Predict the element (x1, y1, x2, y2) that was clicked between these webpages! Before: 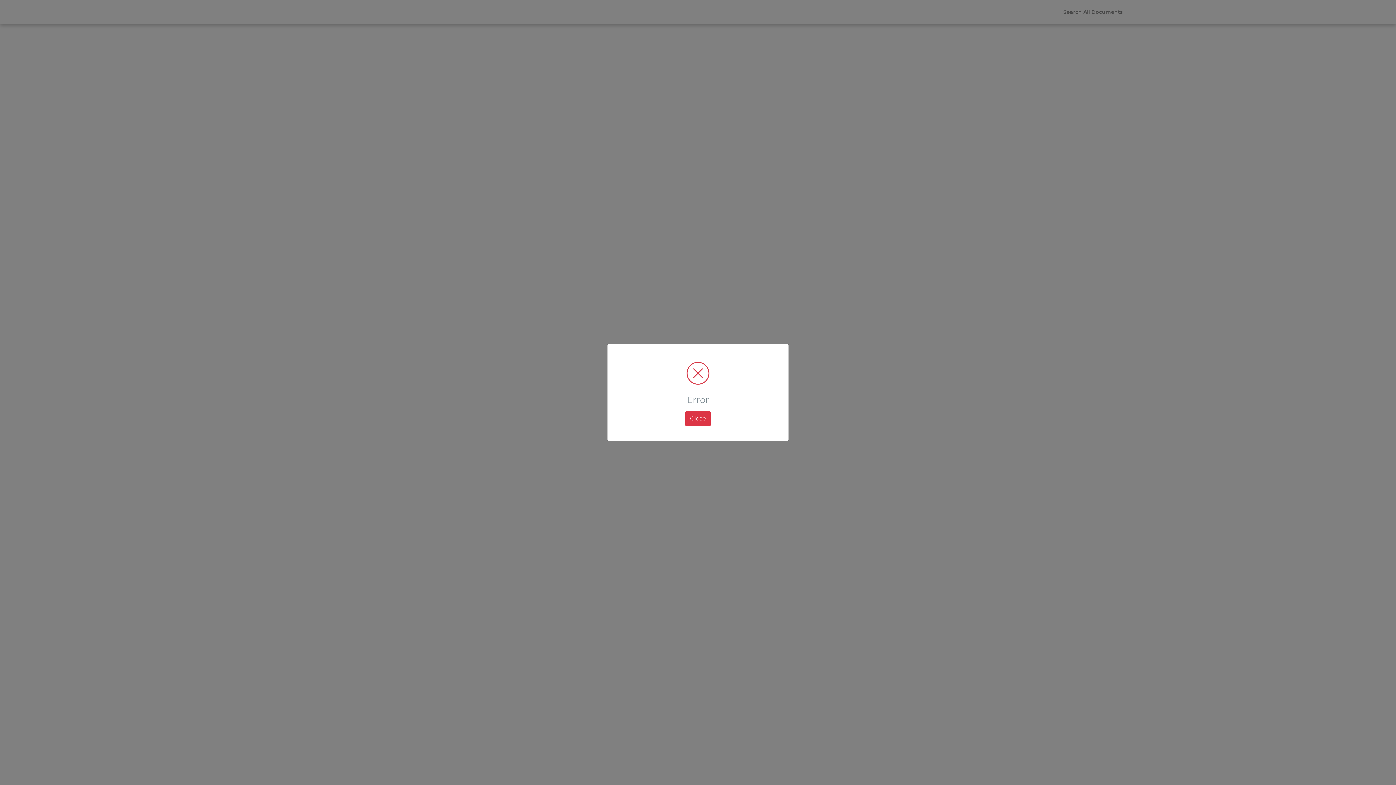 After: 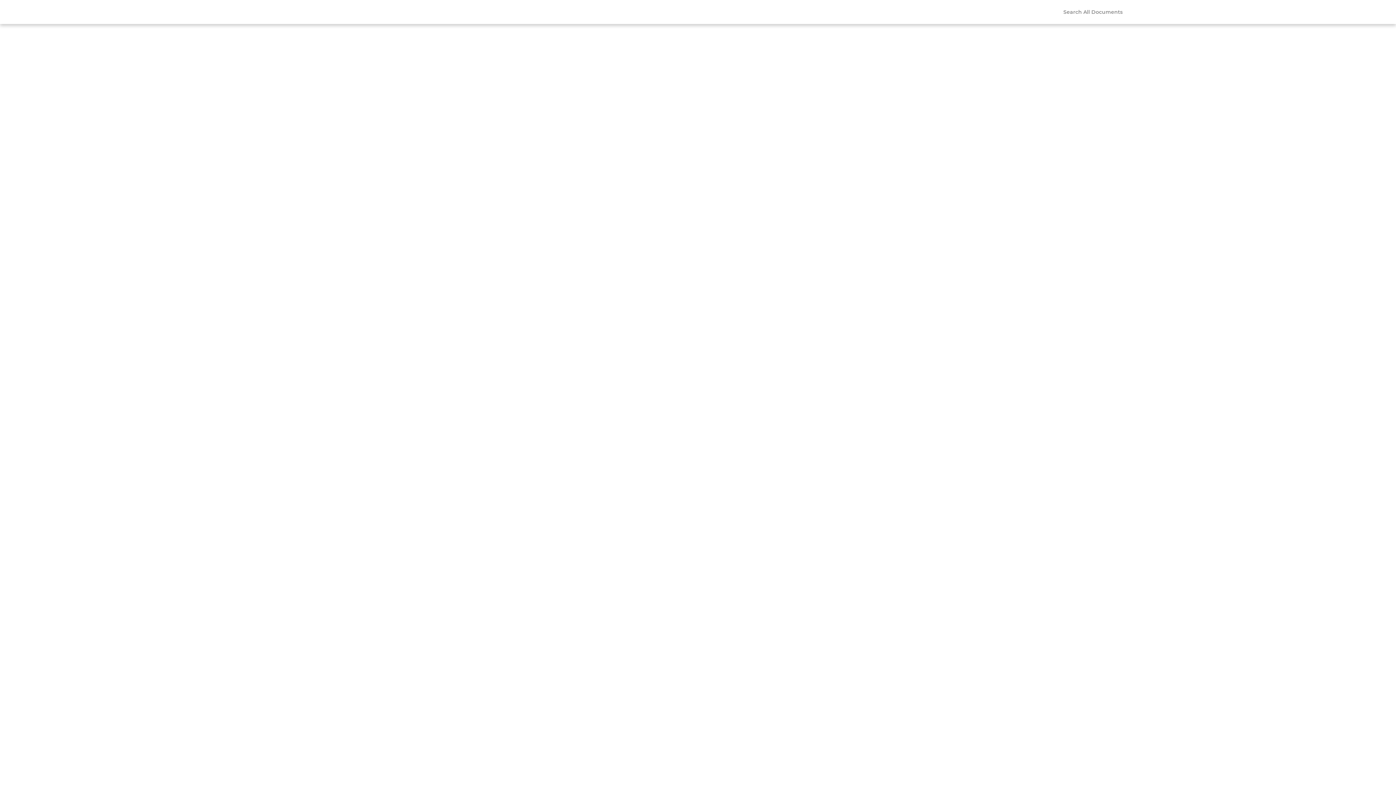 Action: label: Close bbox: (685, 411, 710, 426)